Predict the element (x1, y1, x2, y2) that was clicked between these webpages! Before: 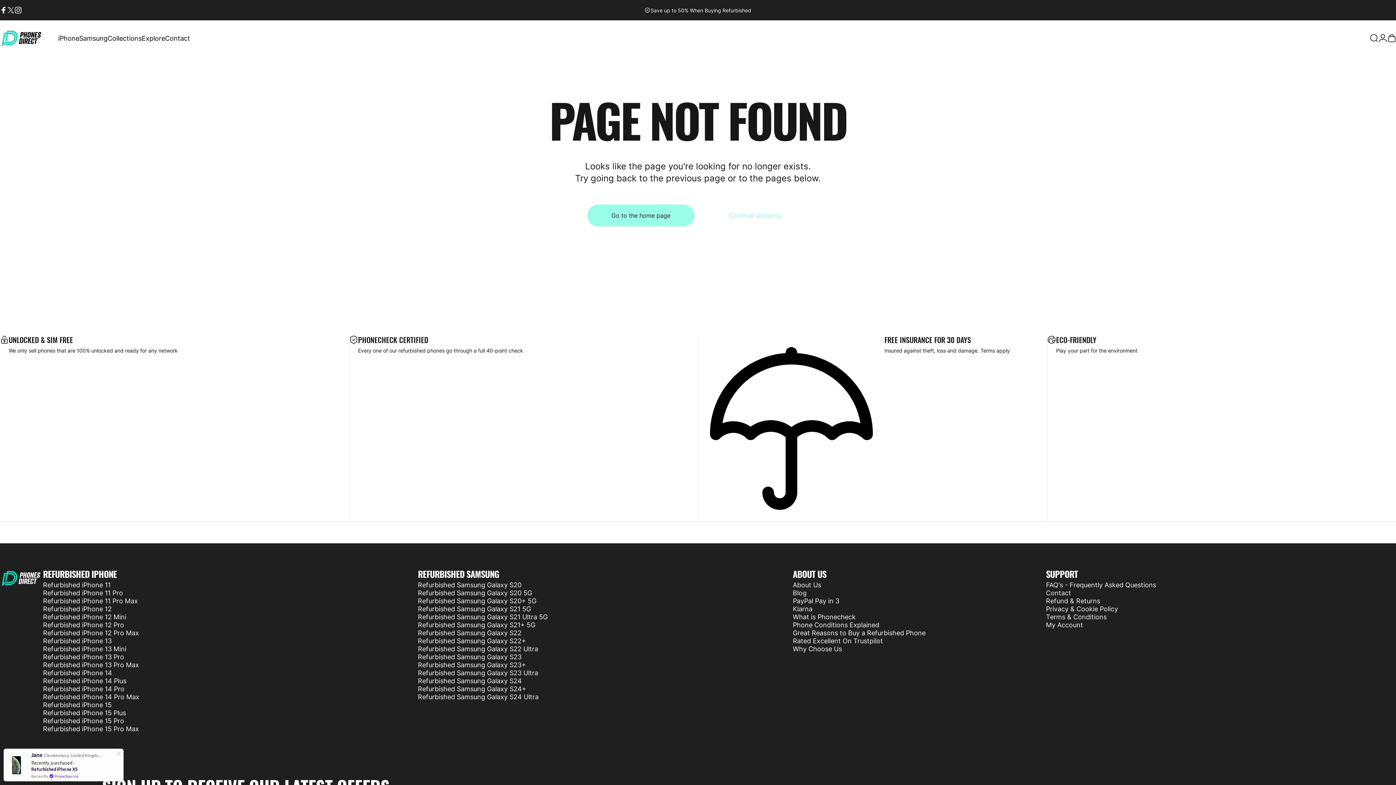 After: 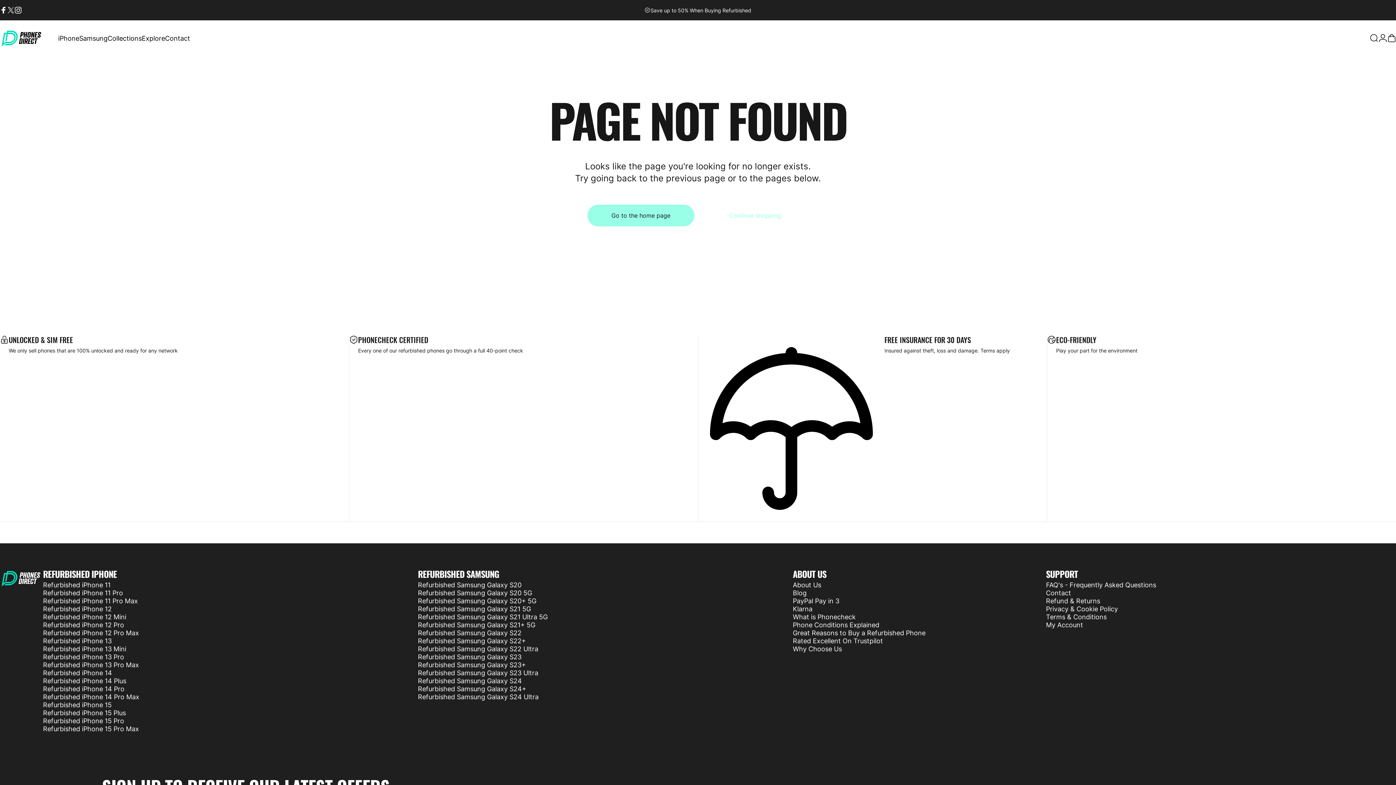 Action: bbox: (418, 581, 521, 589) label: Refurbished Samsung Galaxy S20